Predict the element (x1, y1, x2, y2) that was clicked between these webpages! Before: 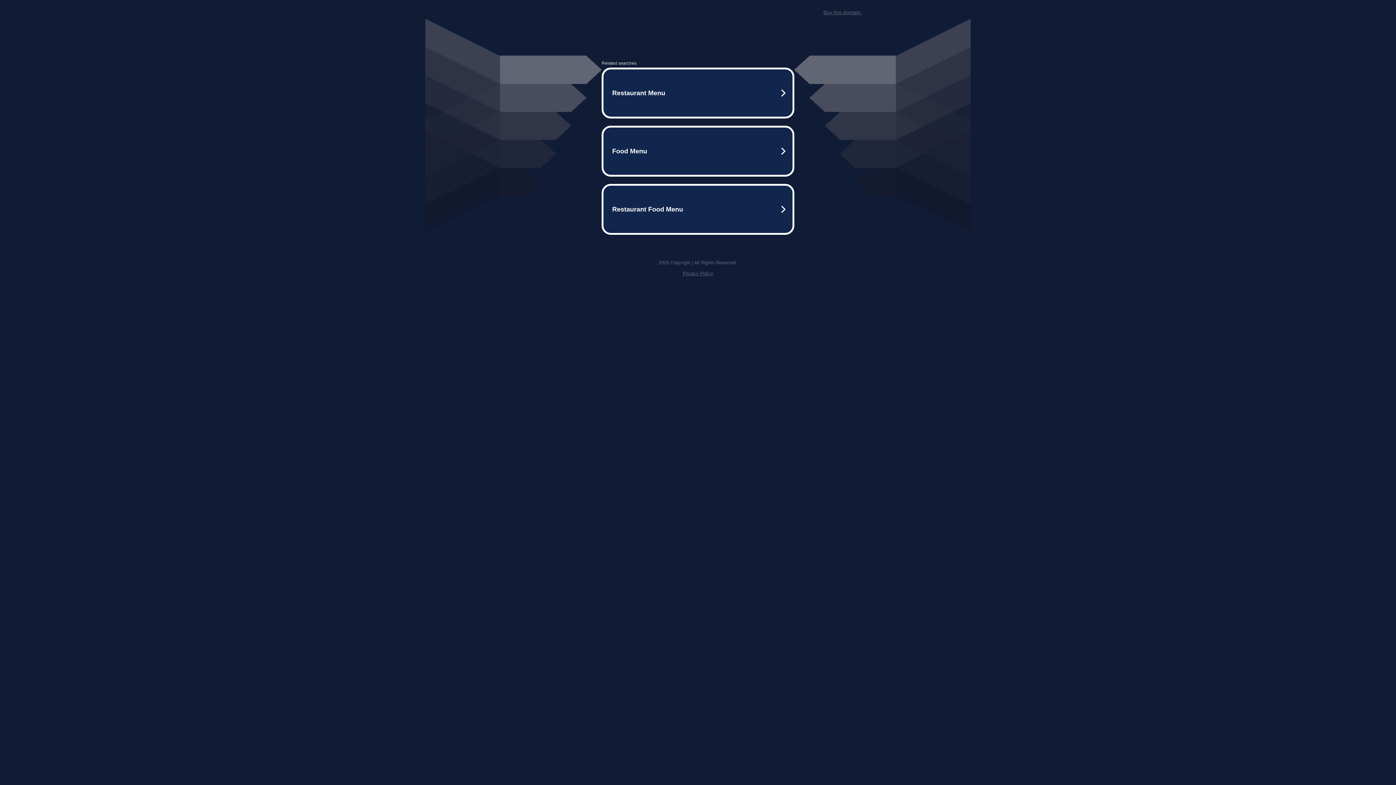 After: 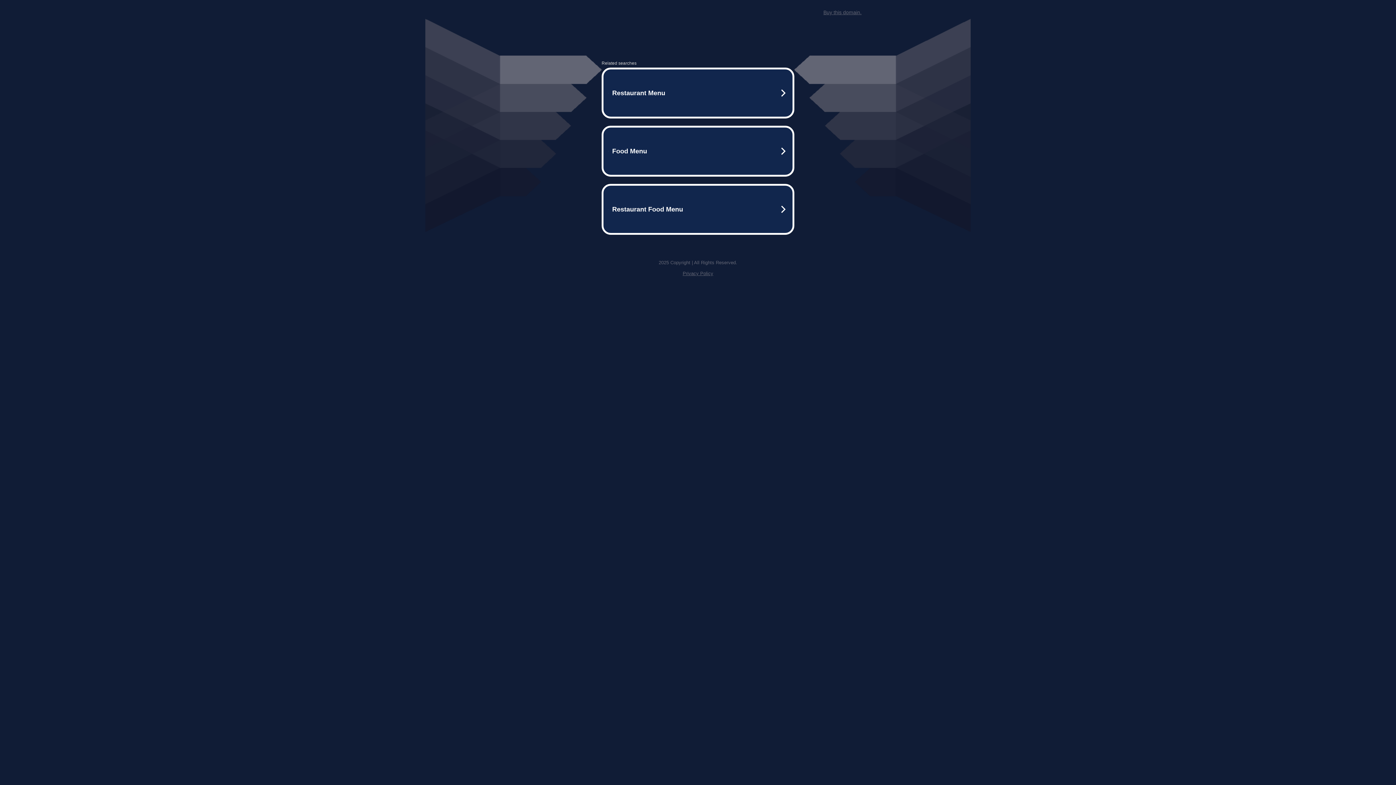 Action: bbox: (823, 9, 861, 15) label: Buy this domain.